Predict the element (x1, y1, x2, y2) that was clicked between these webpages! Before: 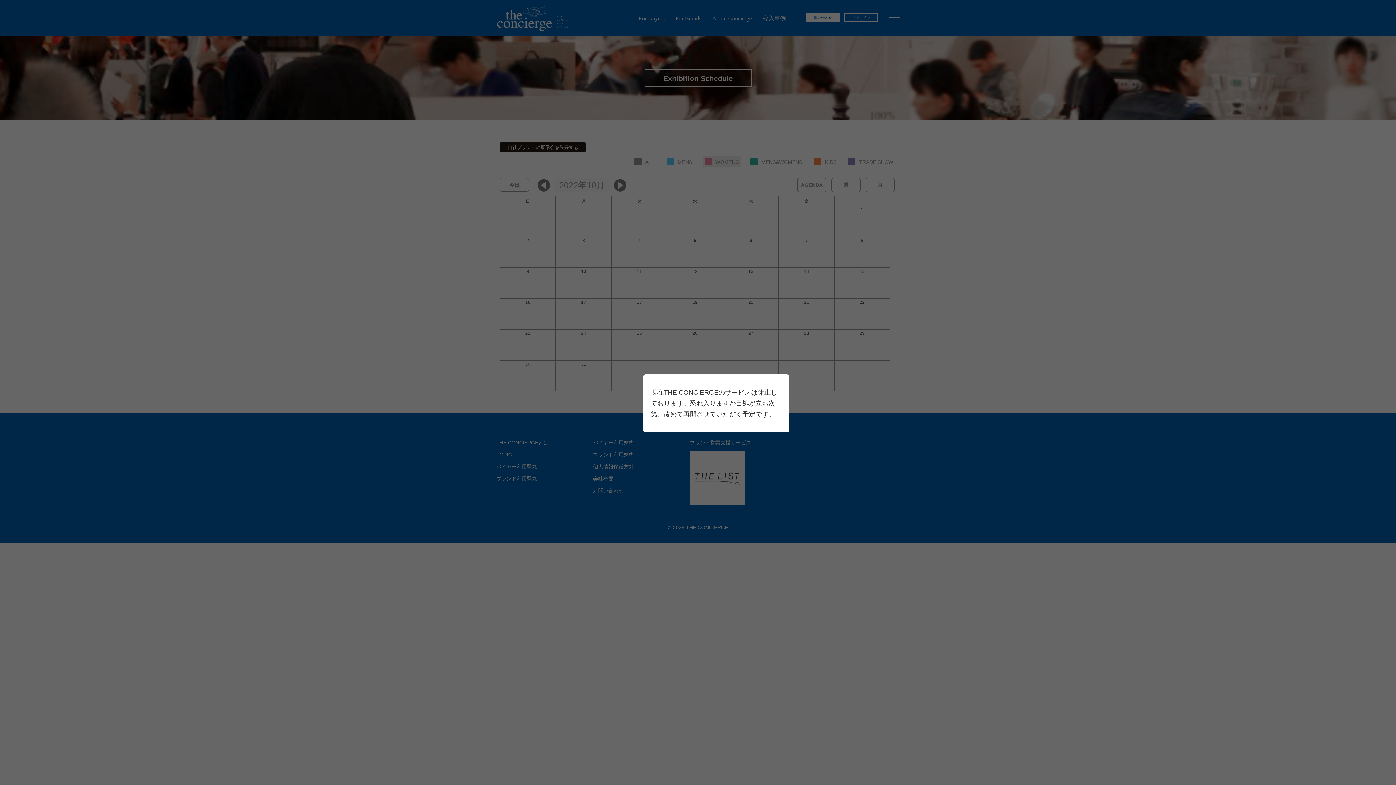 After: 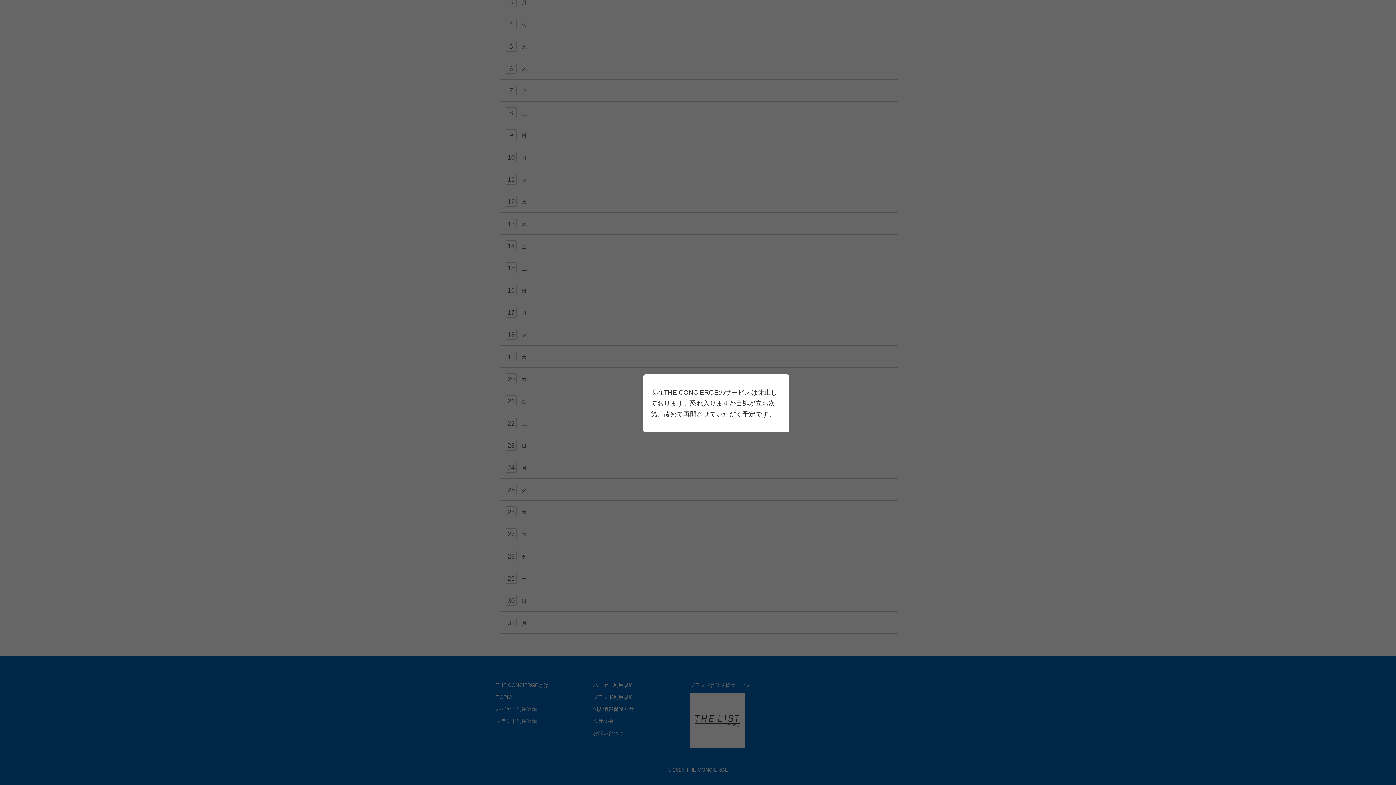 Action: bbox: (667, 329, 722, 360)